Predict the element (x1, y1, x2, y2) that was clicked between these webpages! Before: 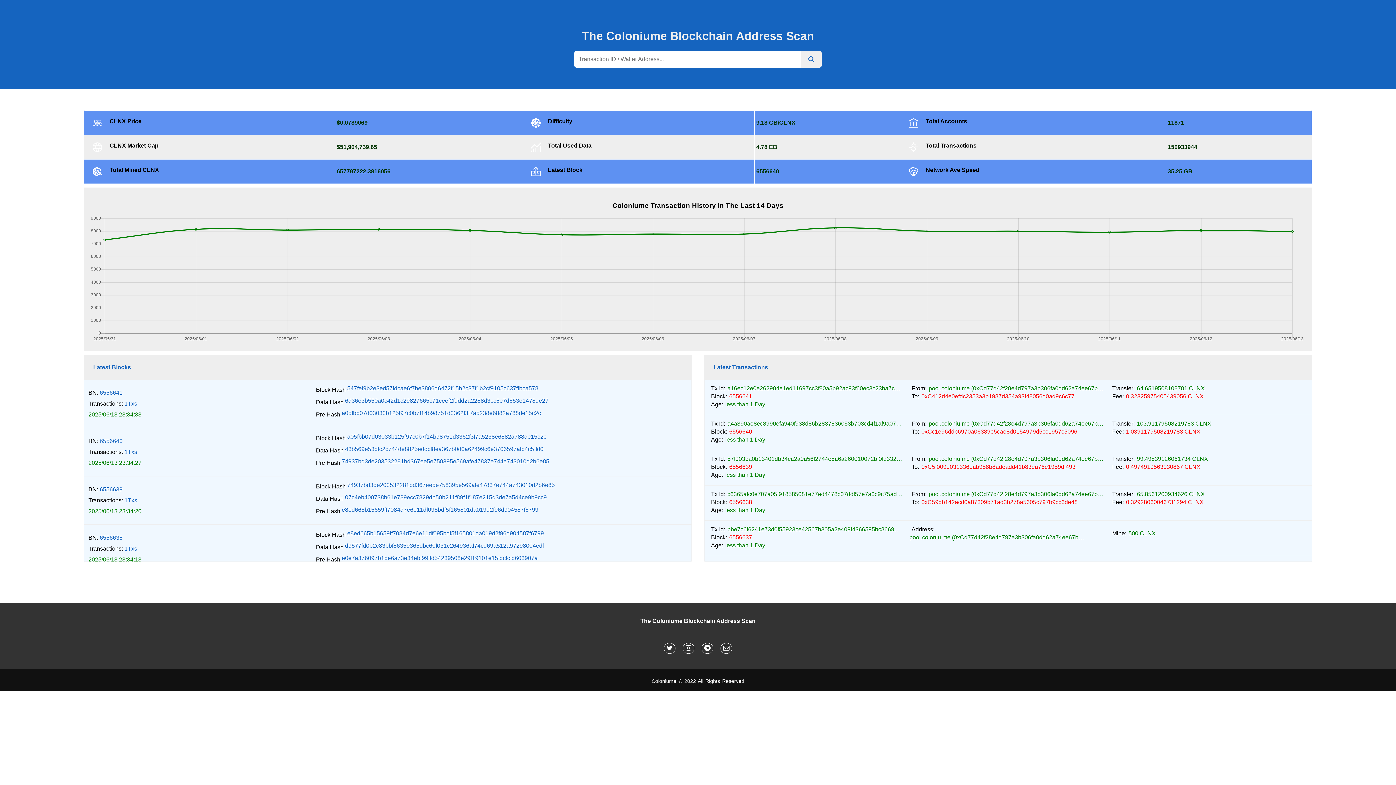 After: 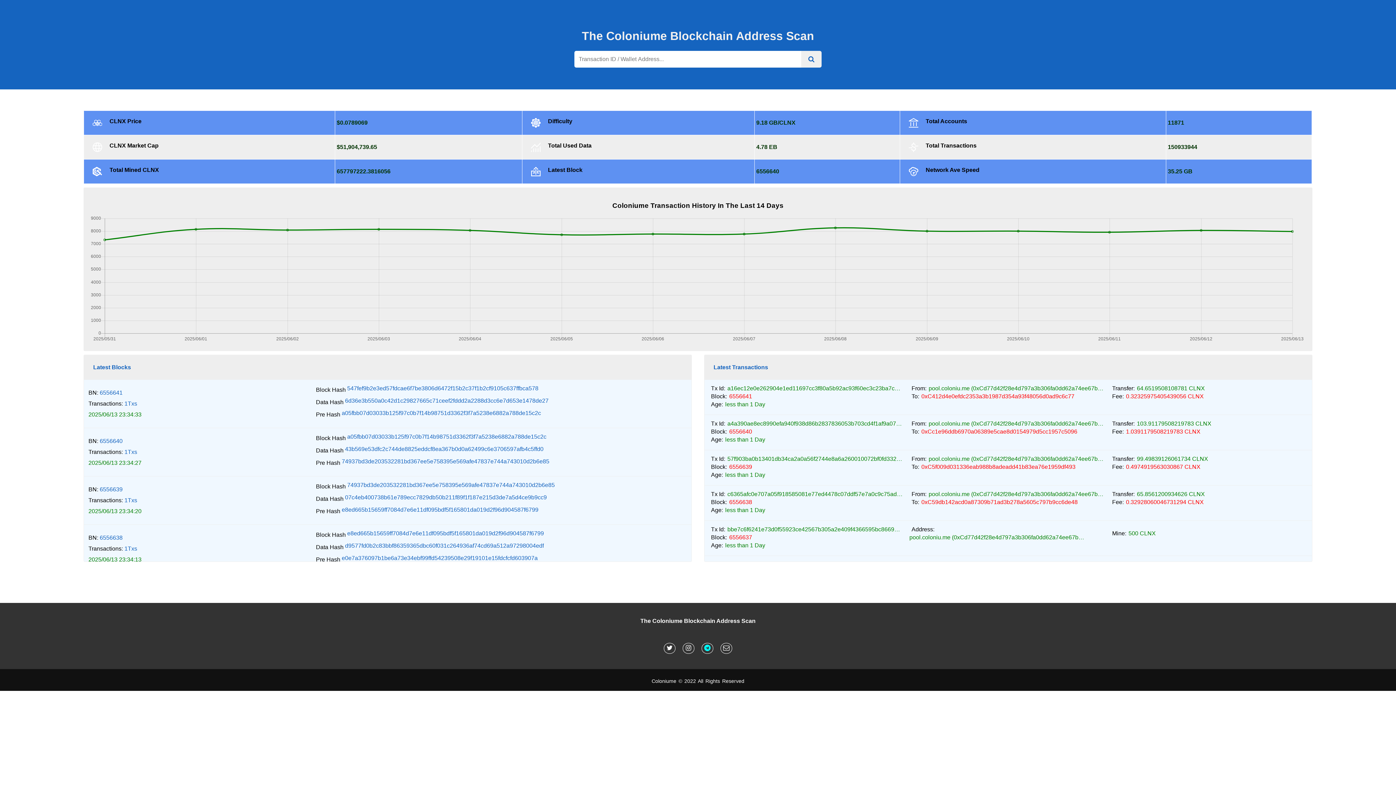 Action: bbox: (701, 643, 713, 654)